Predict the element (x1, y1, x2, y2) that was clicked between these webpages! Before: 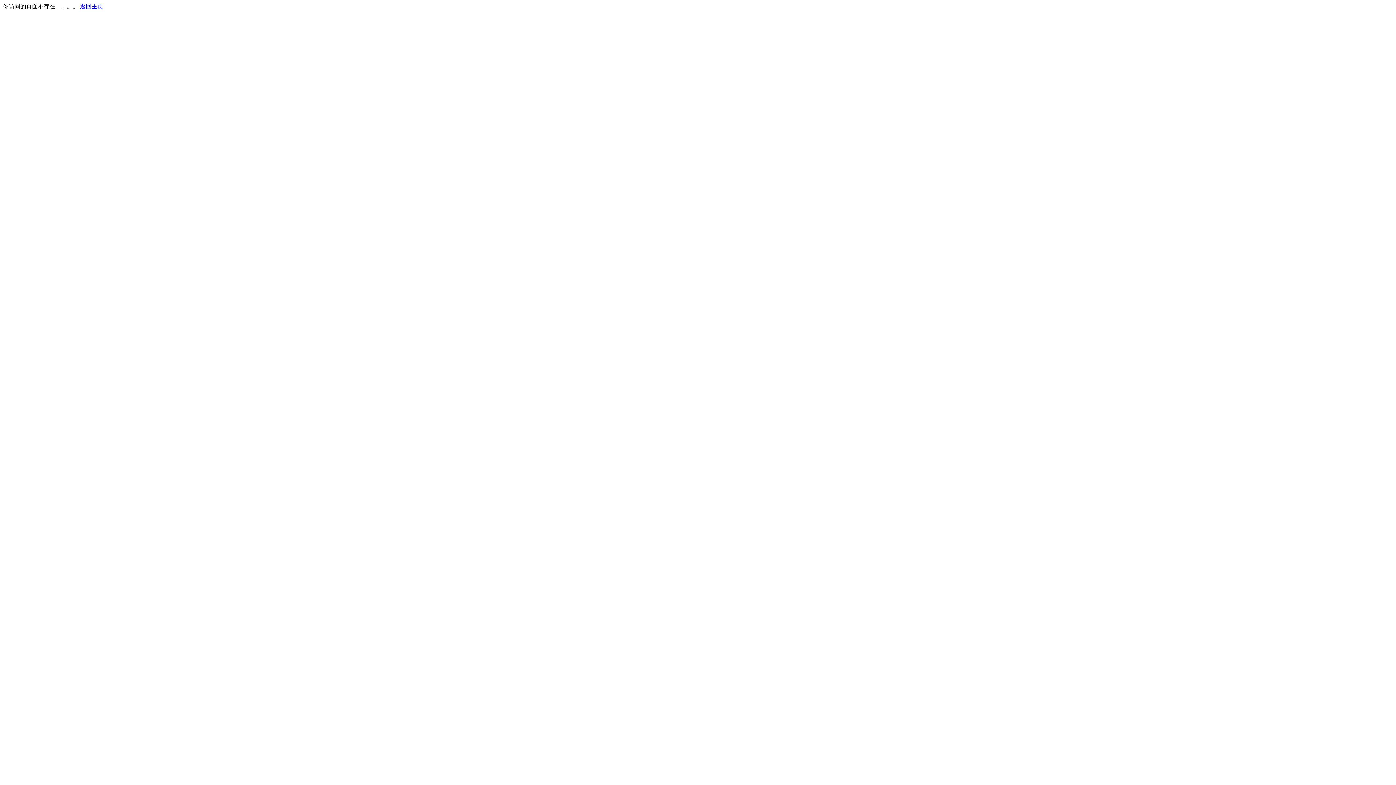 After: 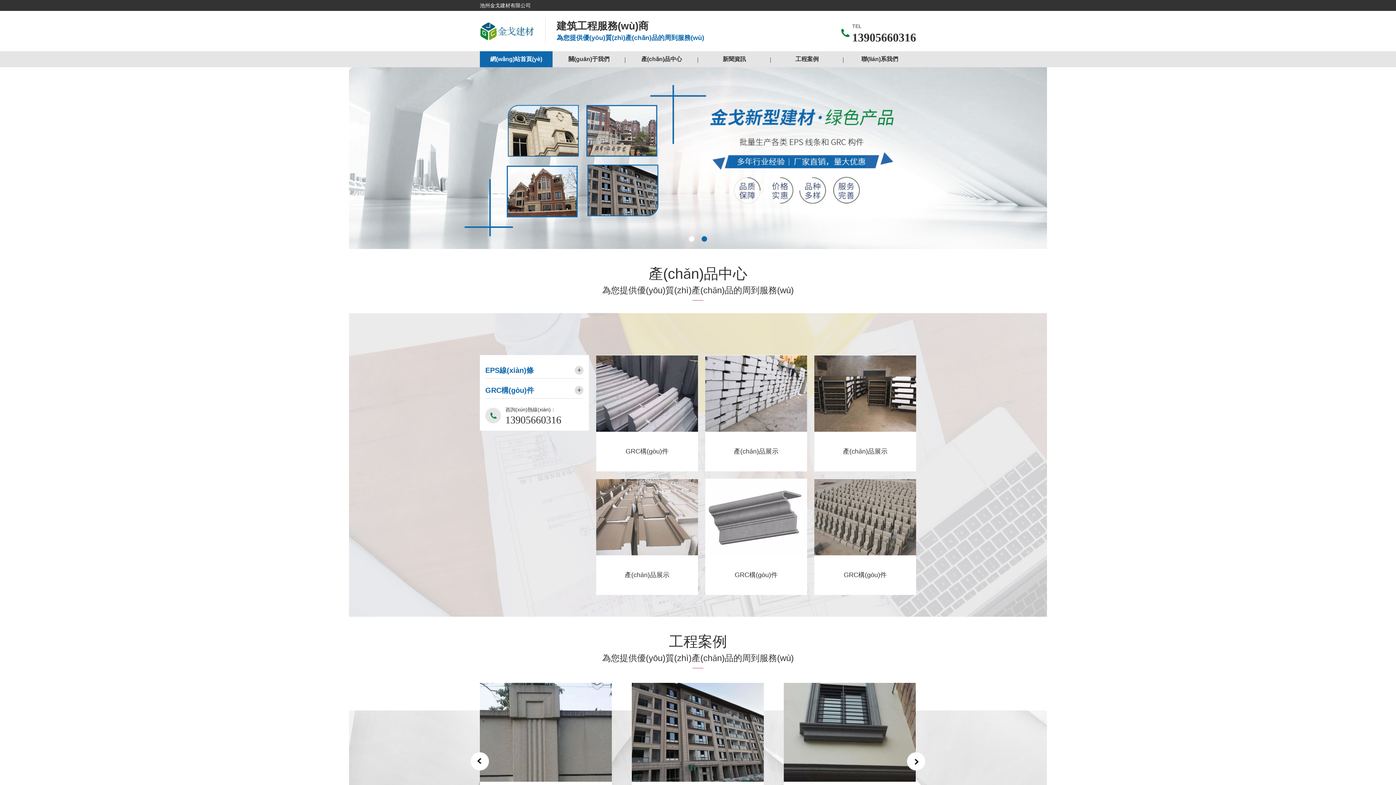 Action: label: 返回主页 bbox: (80, 3, 103, 9)